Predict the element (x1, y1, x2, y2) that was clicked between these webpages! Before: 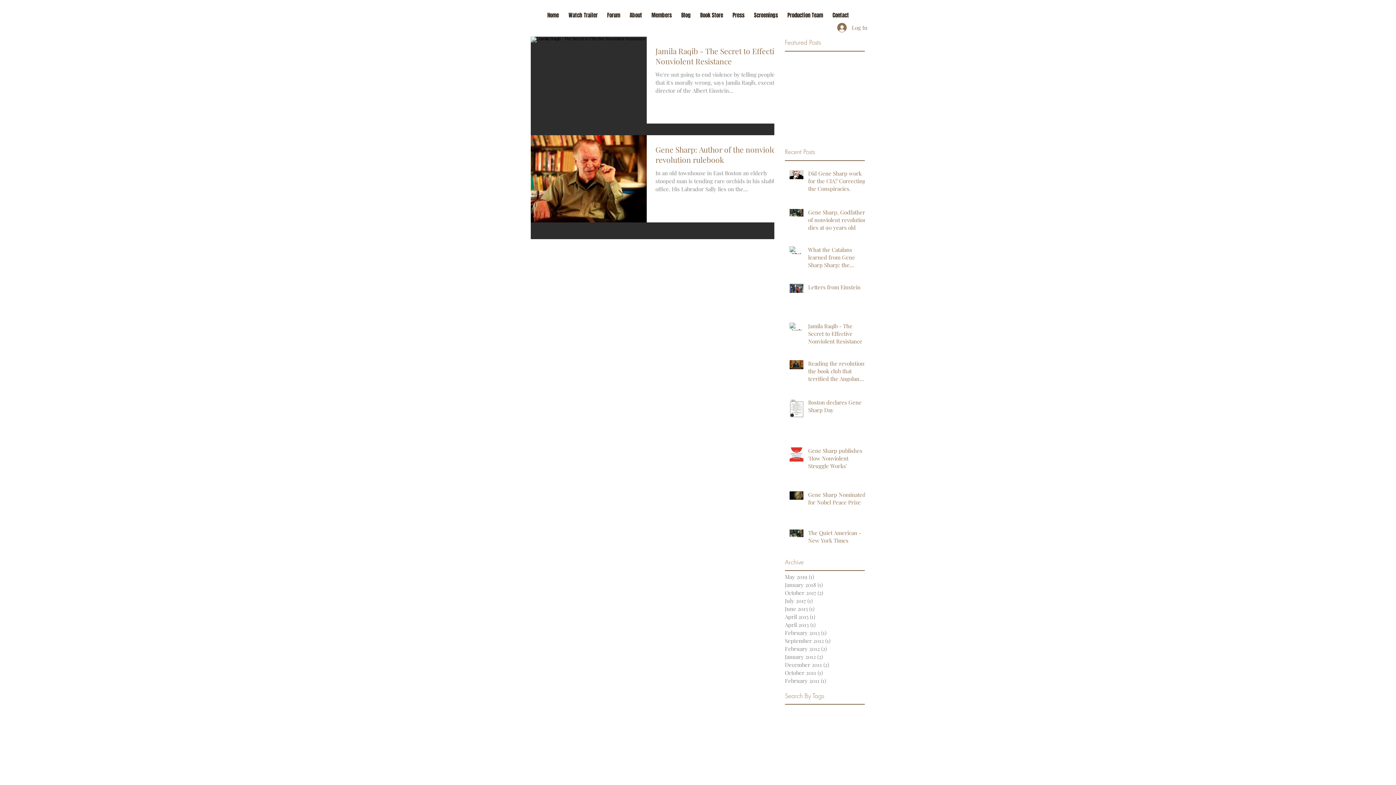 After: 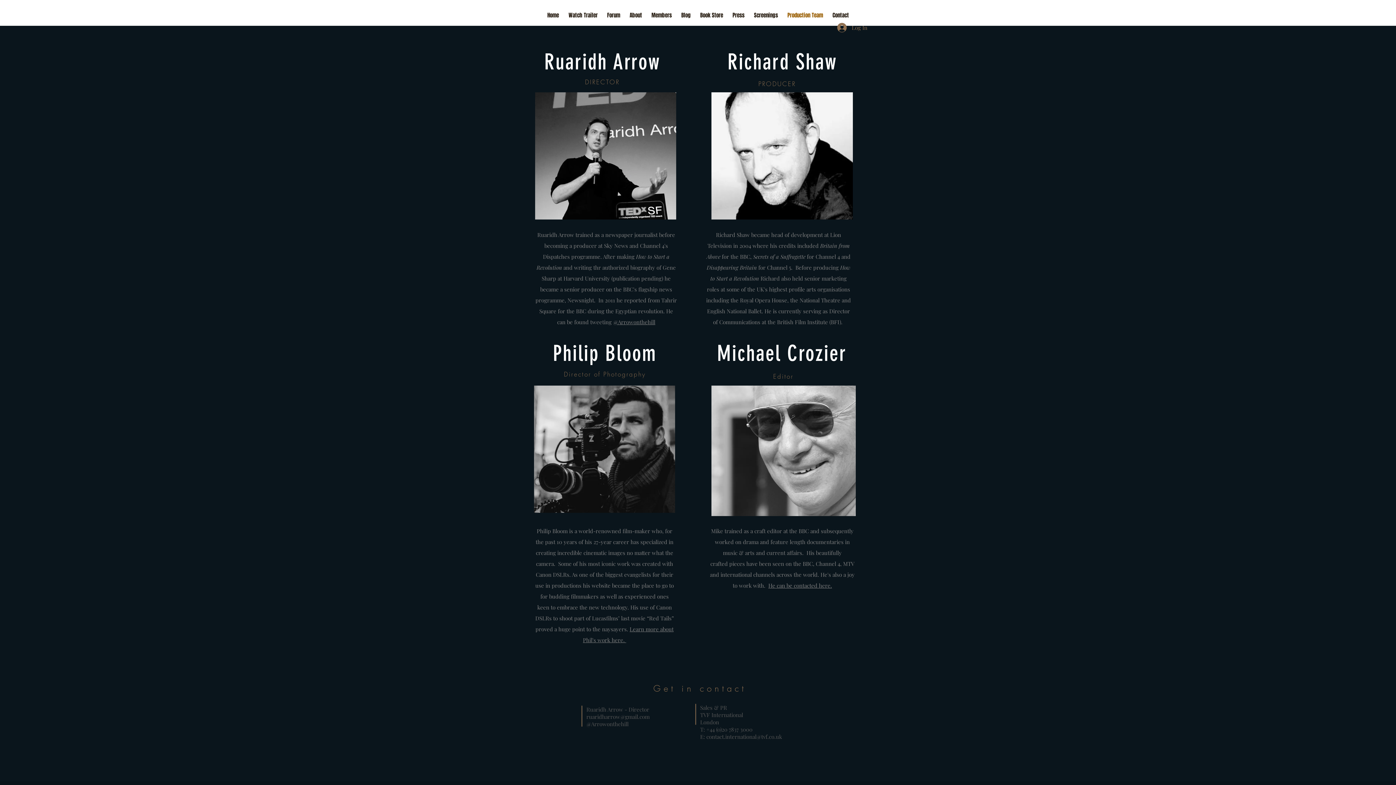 Action: bbox: (782, 7, 828, 23) label: Production Team